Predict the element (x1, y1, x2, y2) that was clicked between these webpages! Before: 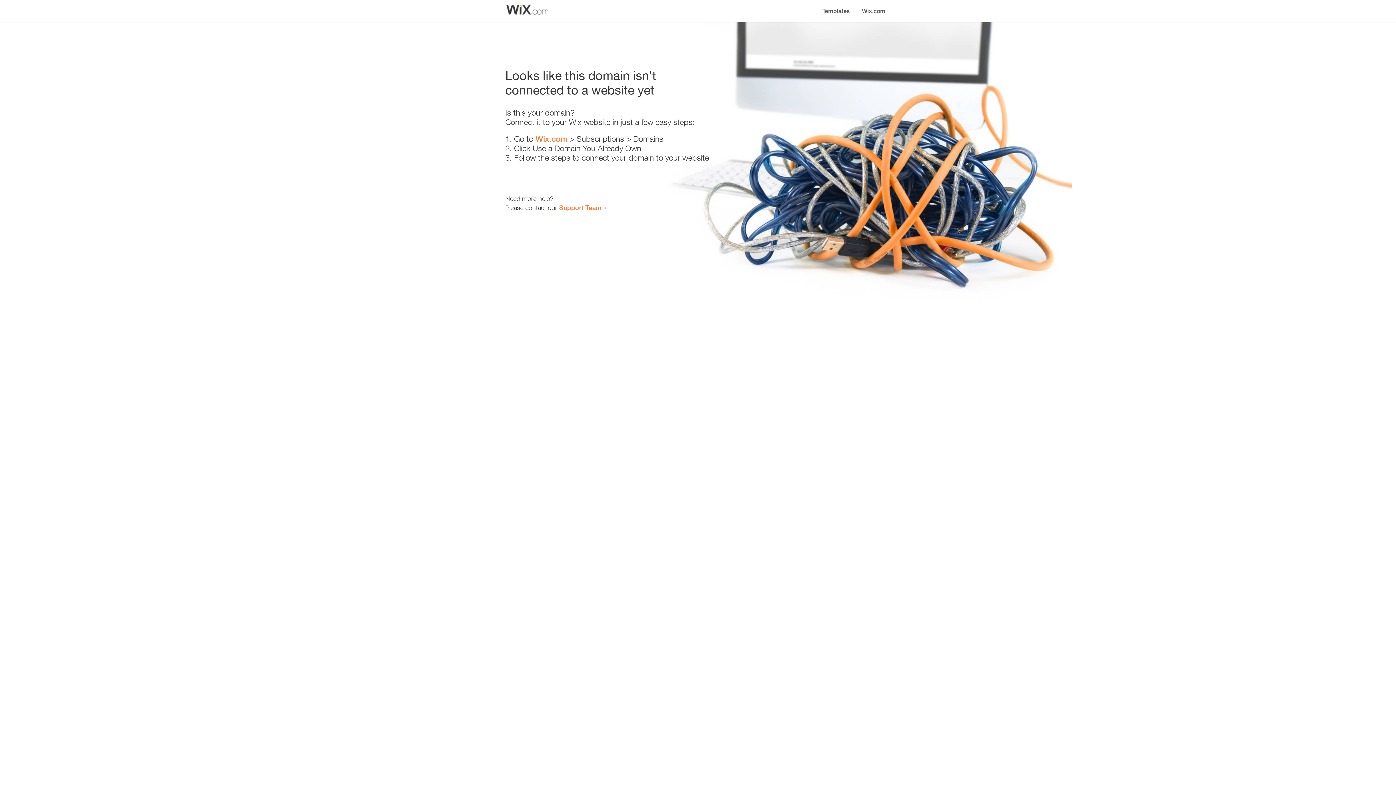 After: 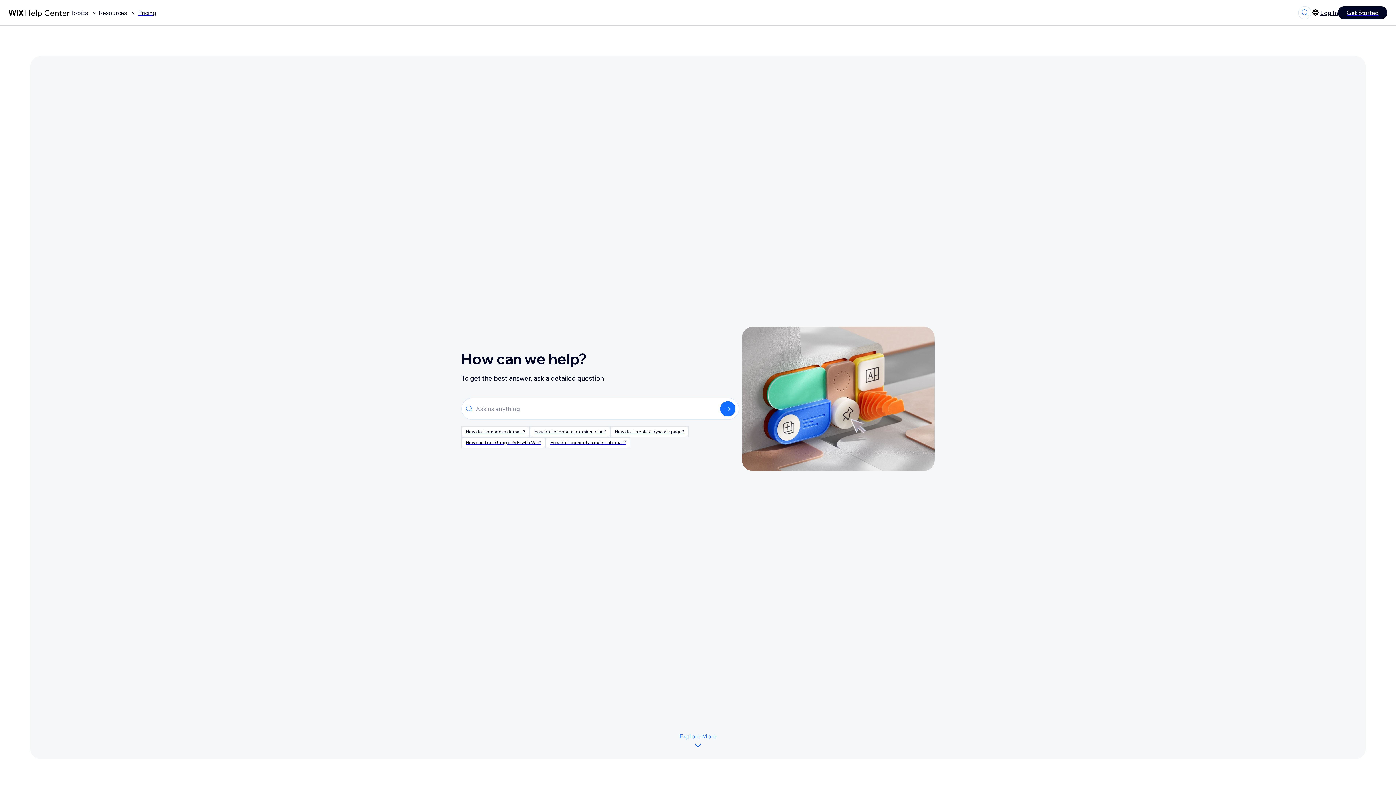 Action: bbox: (559, 203, 601, 211) label: Support Team